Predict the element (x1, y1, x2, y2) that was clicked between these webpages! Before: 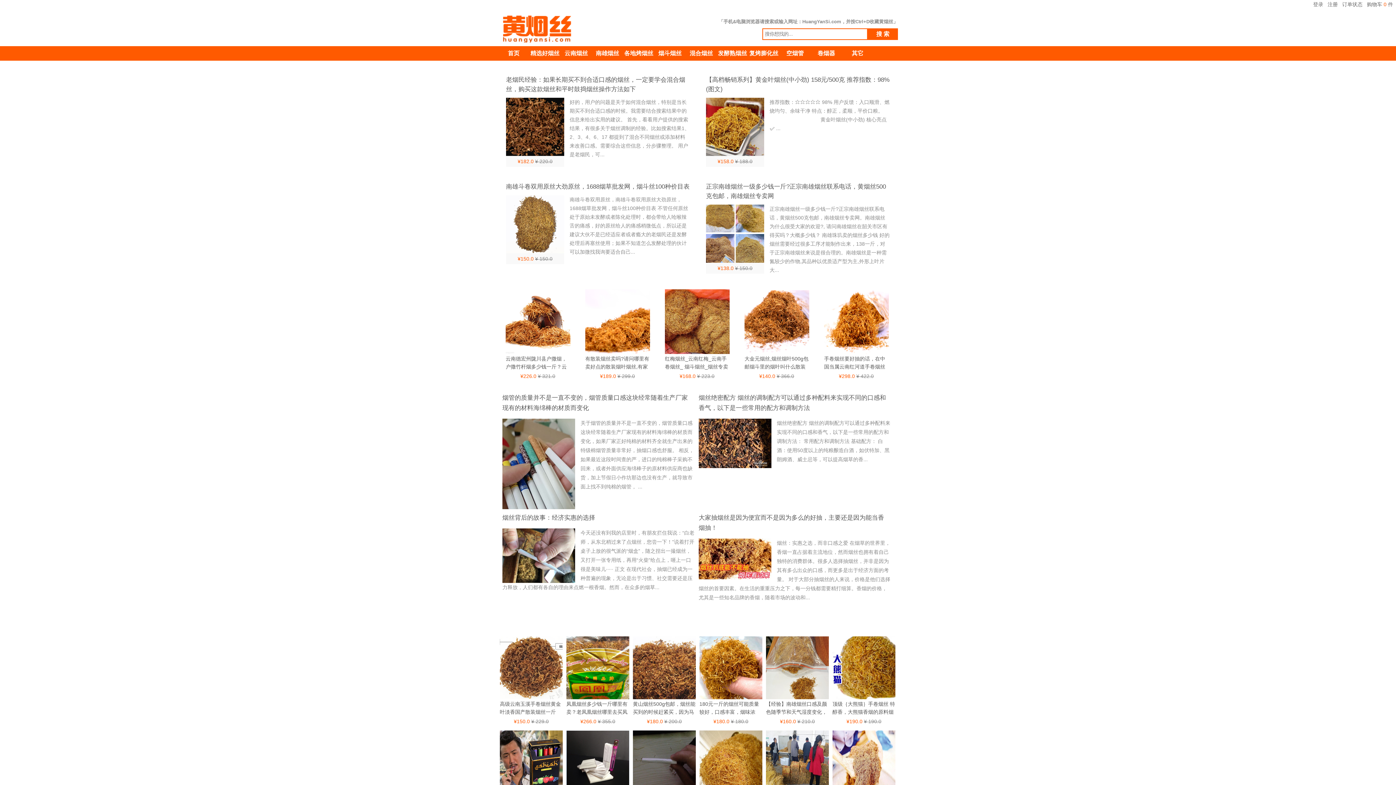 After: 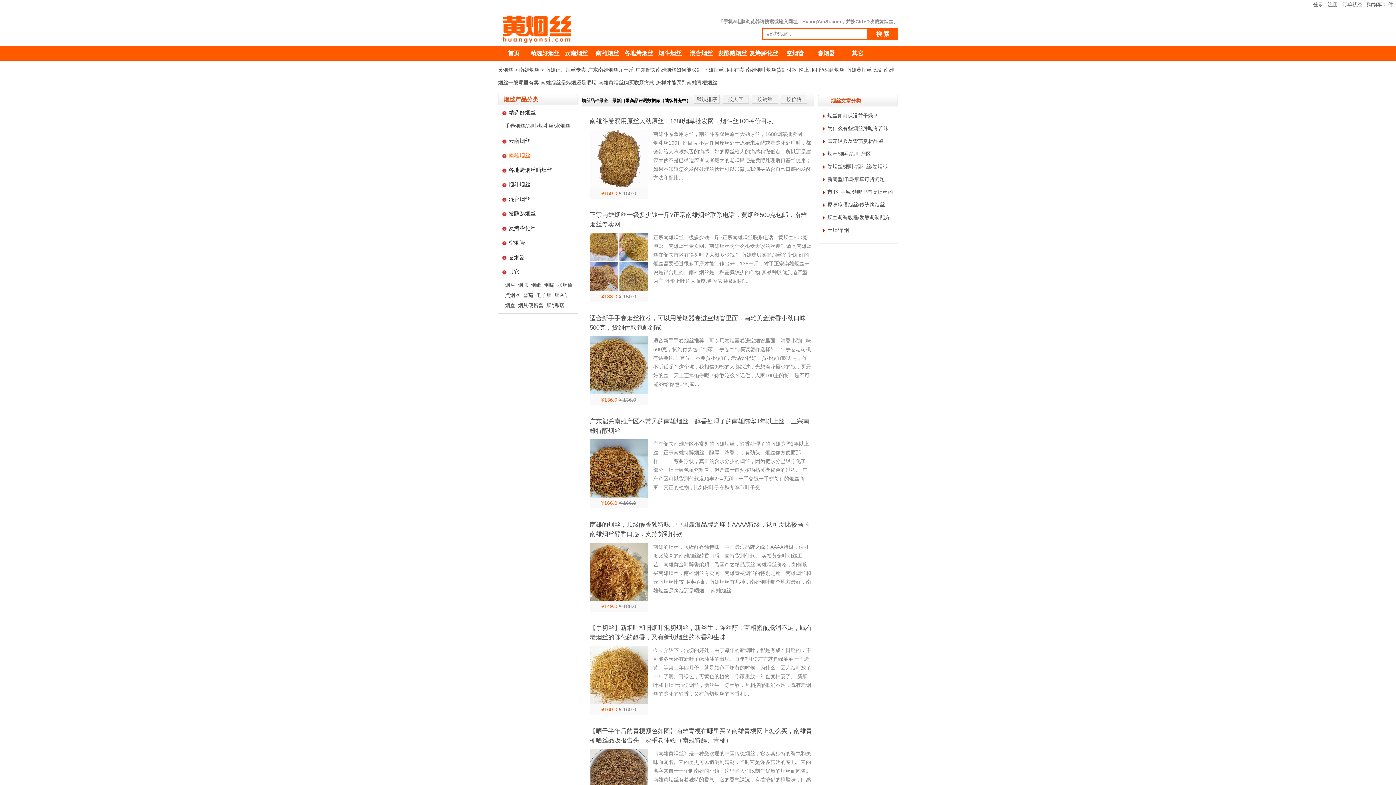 Action: bbox: (592, 46, 623, 60) label: 南雄烟丝